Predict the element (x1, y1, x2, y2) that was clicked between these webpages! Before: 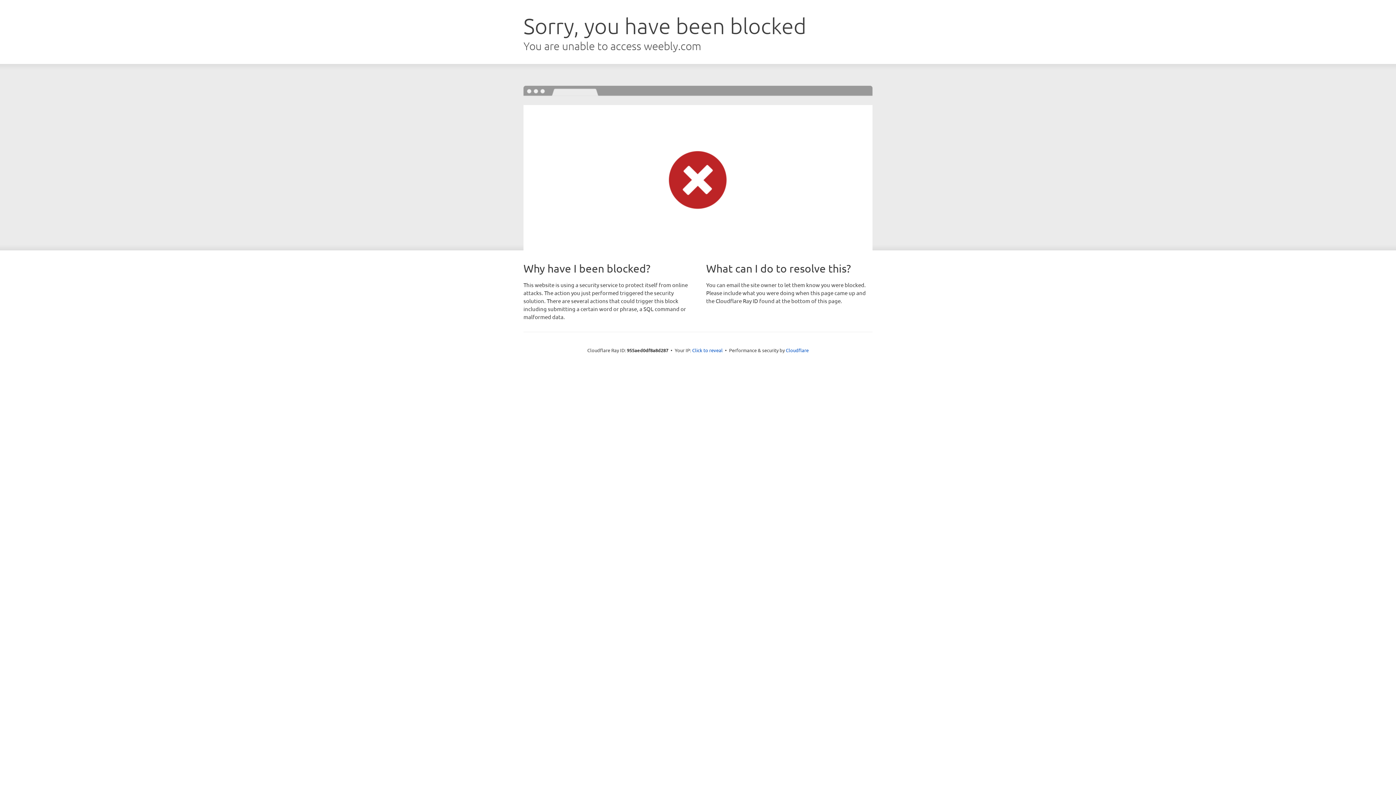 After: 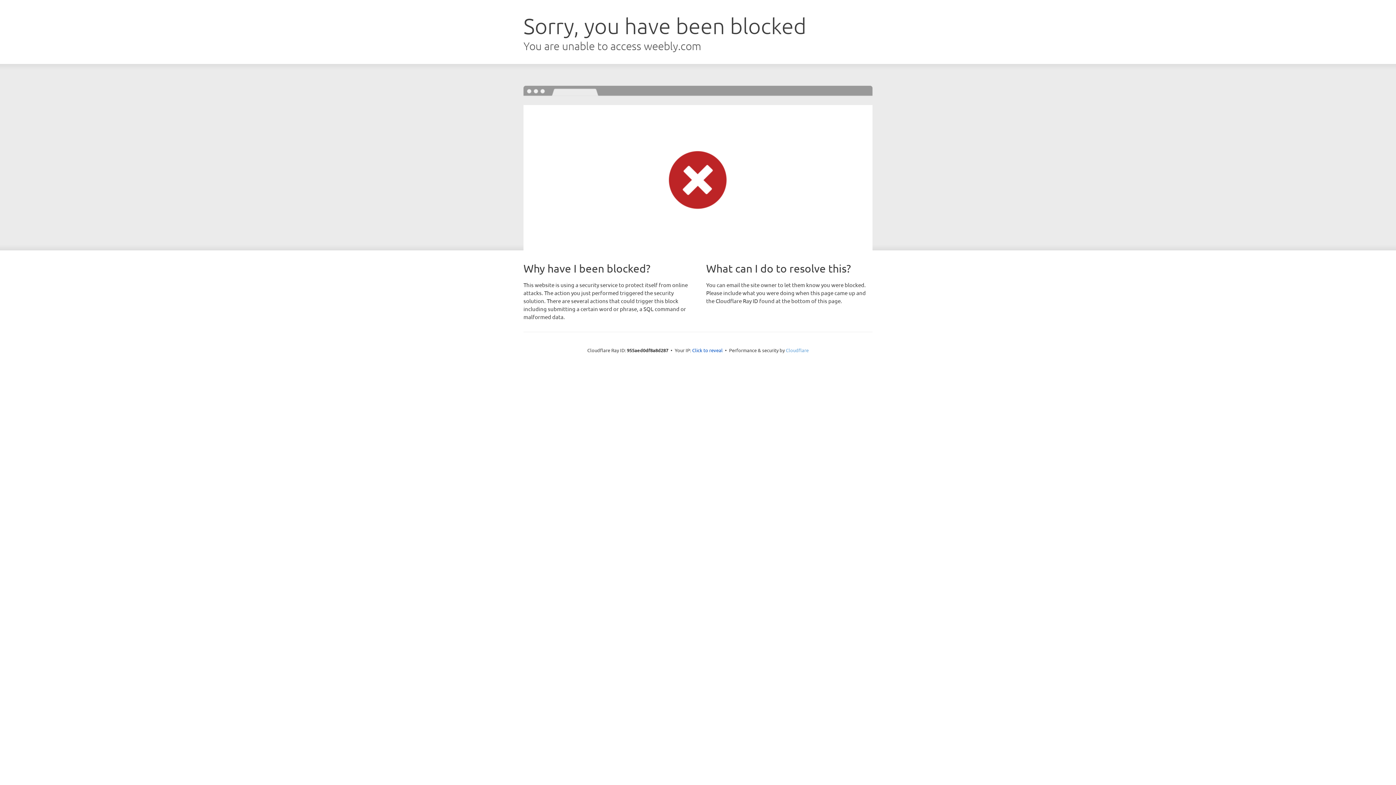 Action: label: Cloudflare bbox: (786, 347, 808, 353)